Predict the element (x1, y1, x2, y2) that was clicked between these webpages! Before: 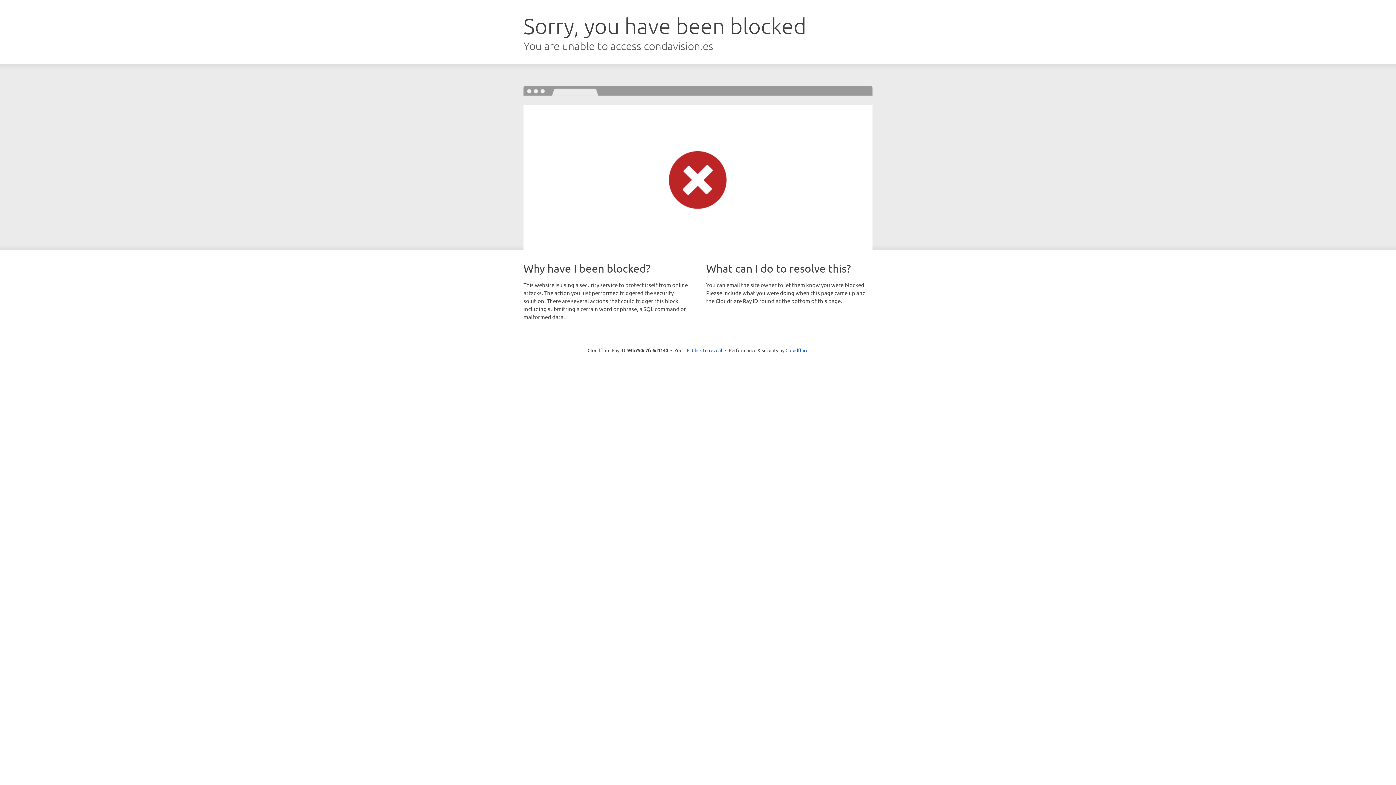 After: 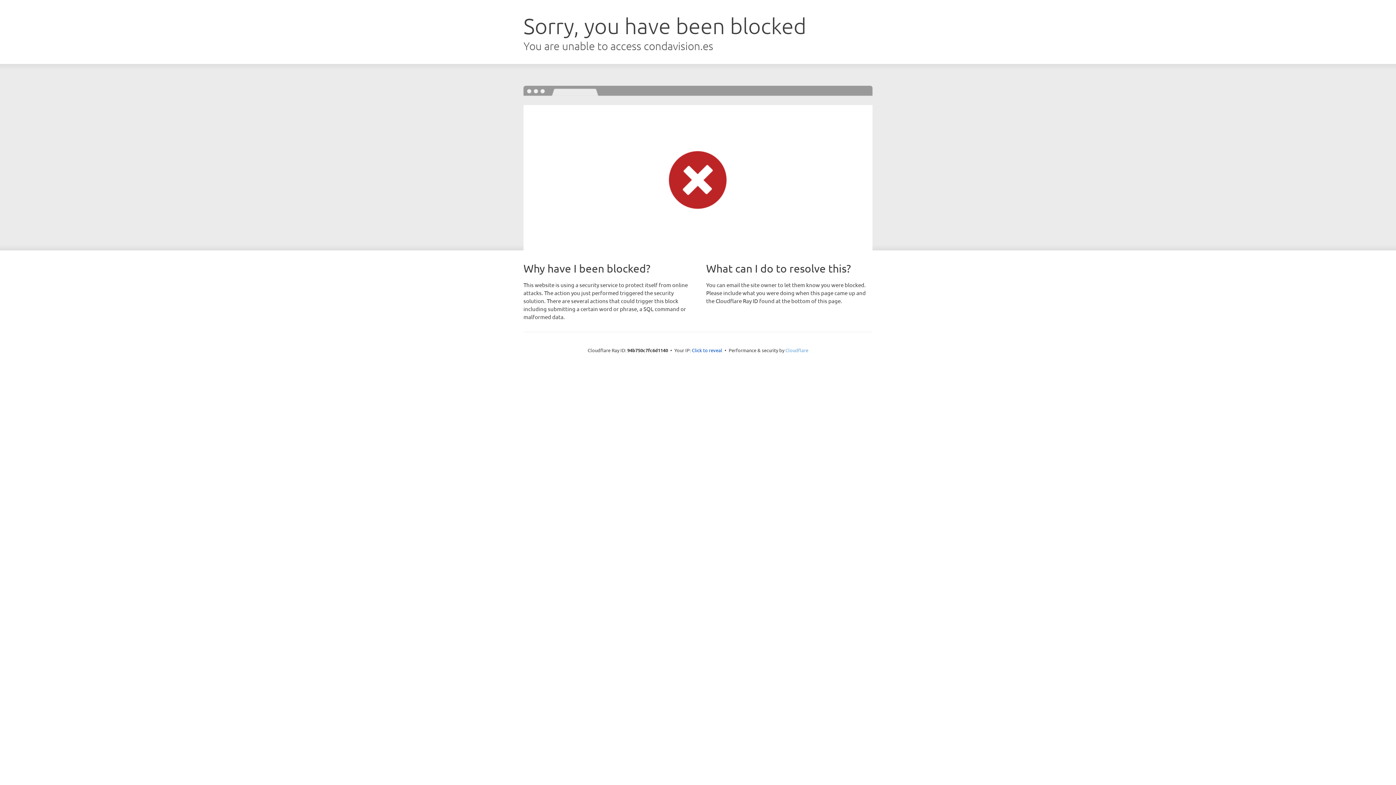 Action: label: Cloudflare bbox: (785, 347, 808, 353)